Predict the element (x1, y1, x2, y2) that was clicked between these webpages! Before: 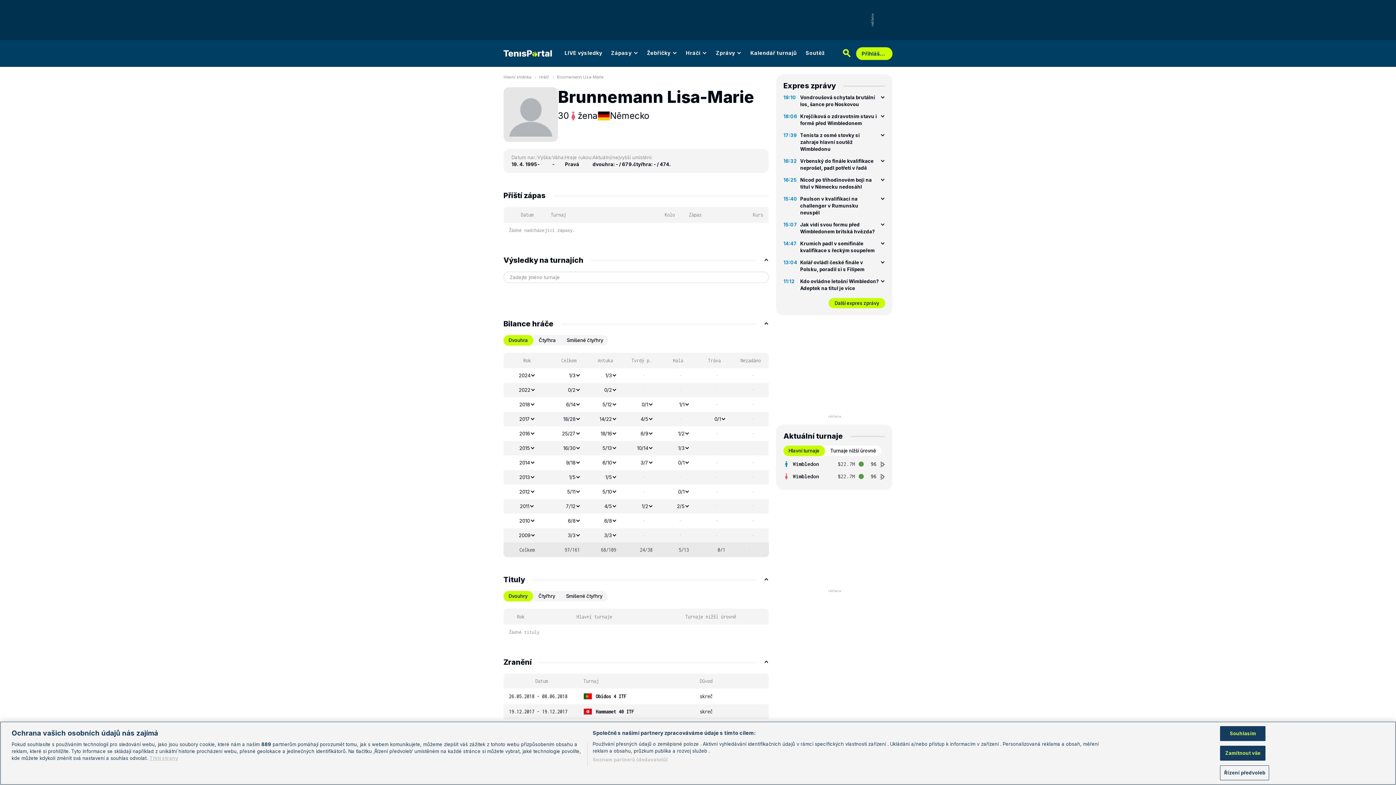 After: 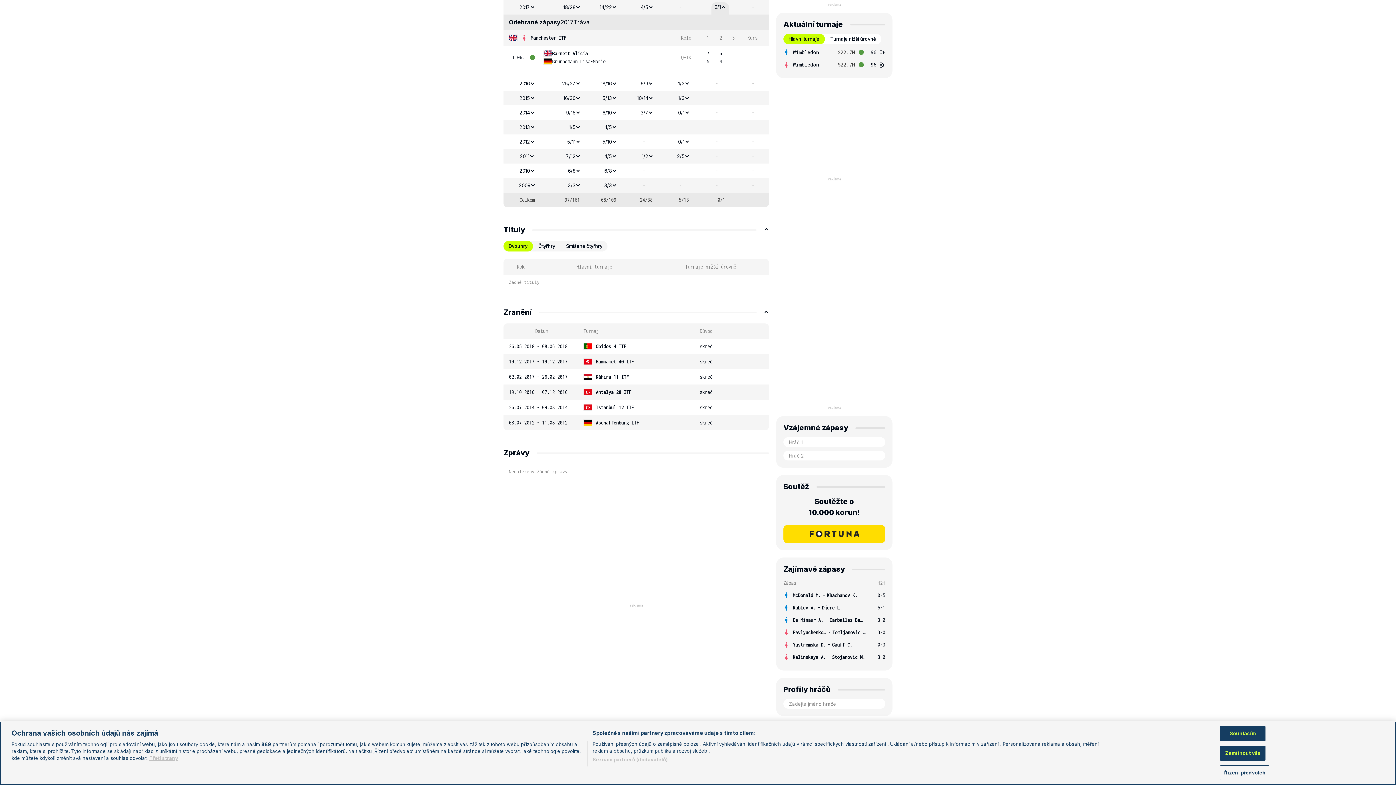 Action: label: 0/1 bbox: (711, 414, 729, 424)